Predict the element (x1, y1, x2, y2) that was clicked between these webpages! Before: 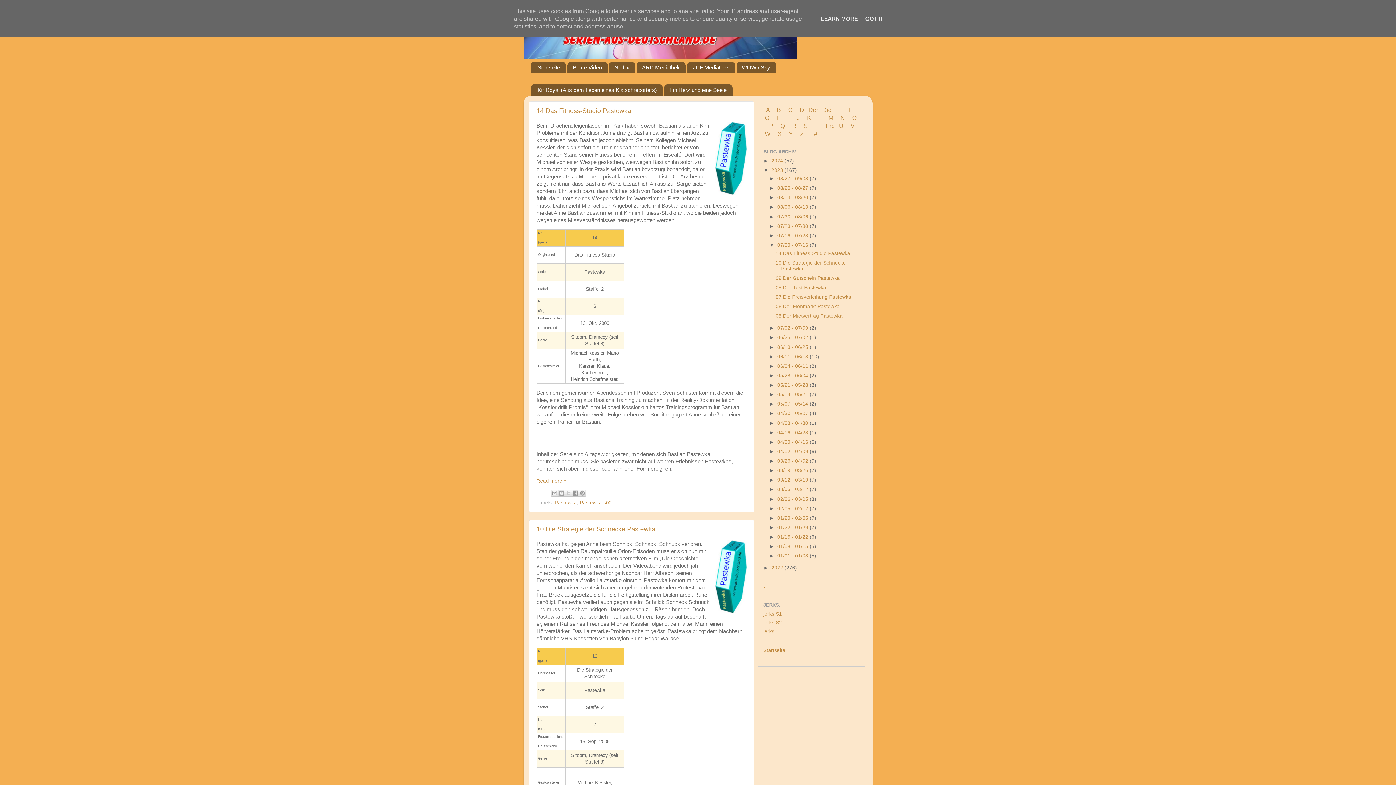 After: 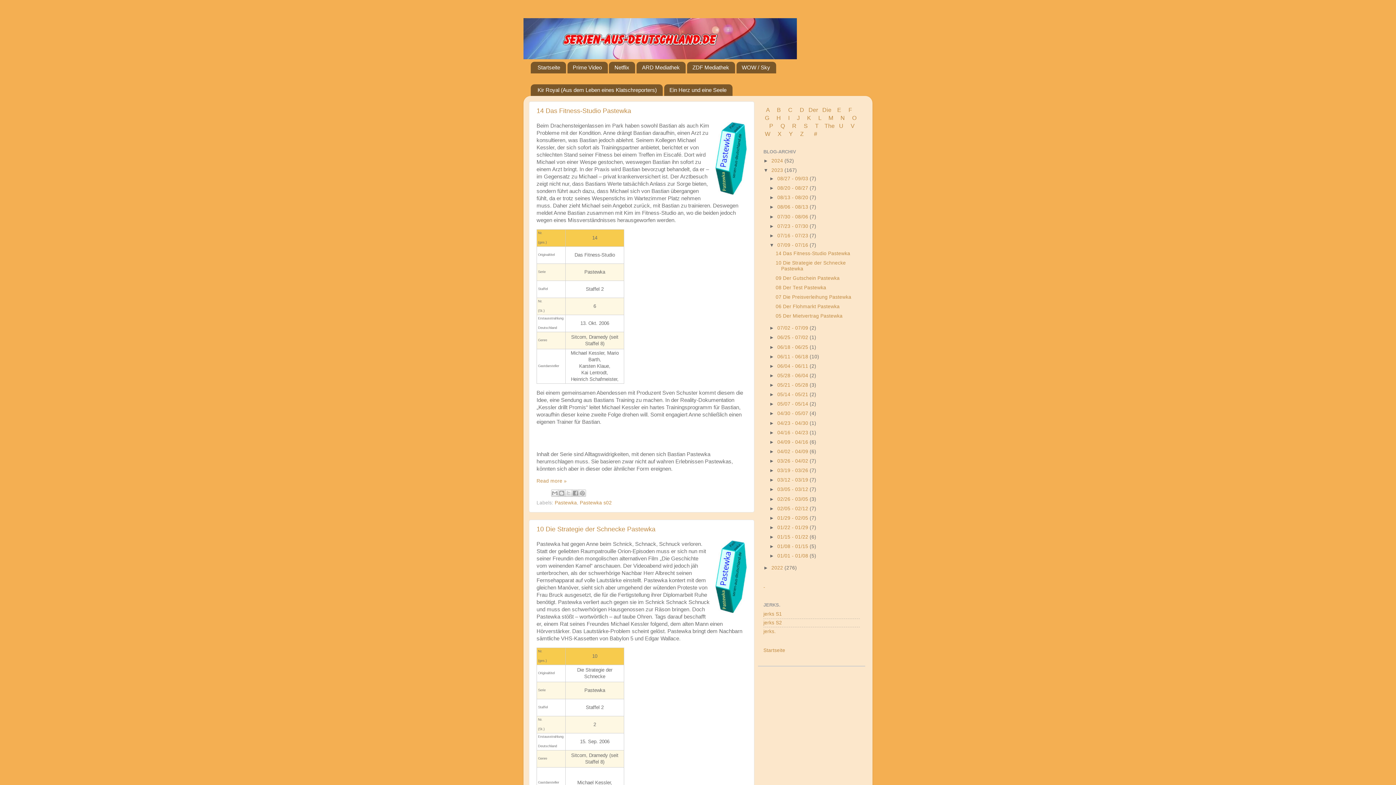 Action: bbox: (863, 15, 885, 21) label: GOT IT